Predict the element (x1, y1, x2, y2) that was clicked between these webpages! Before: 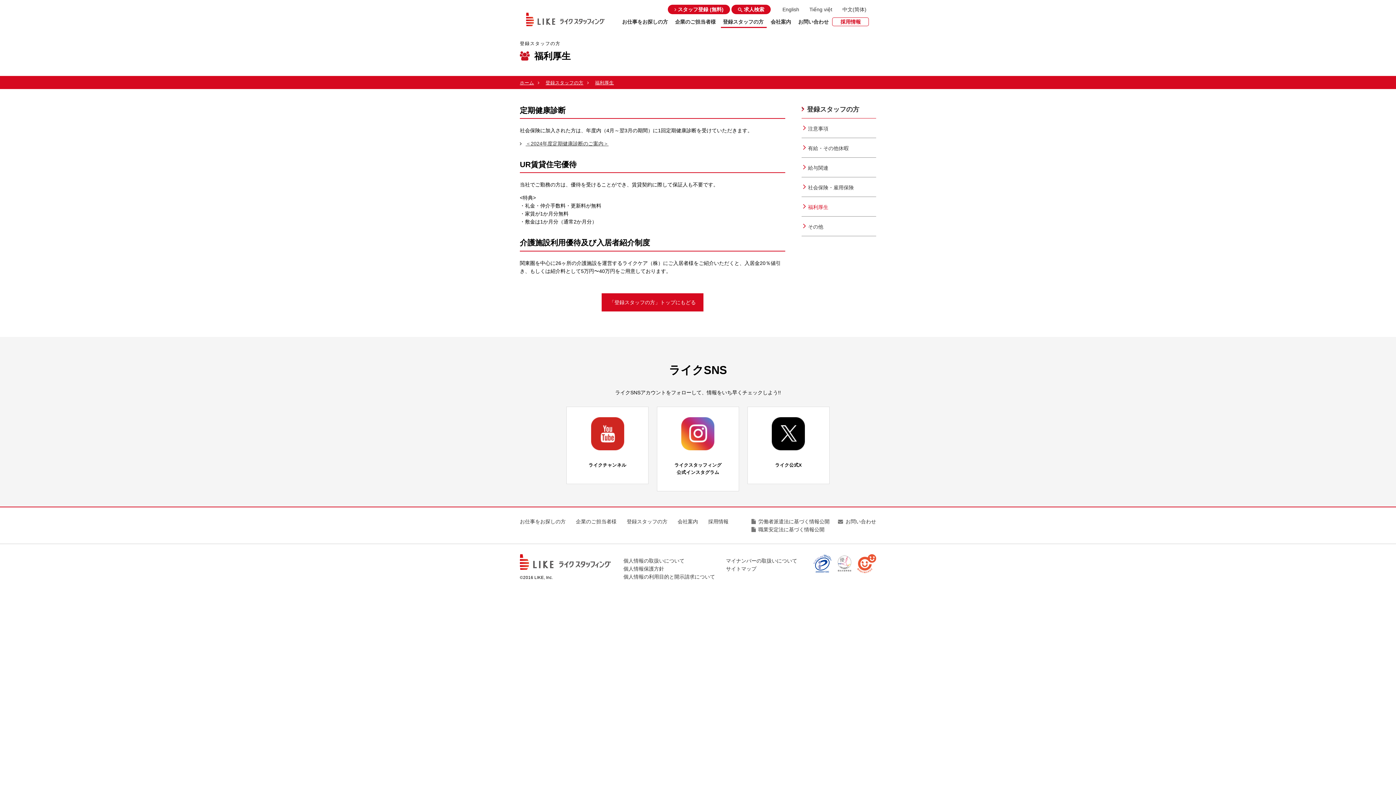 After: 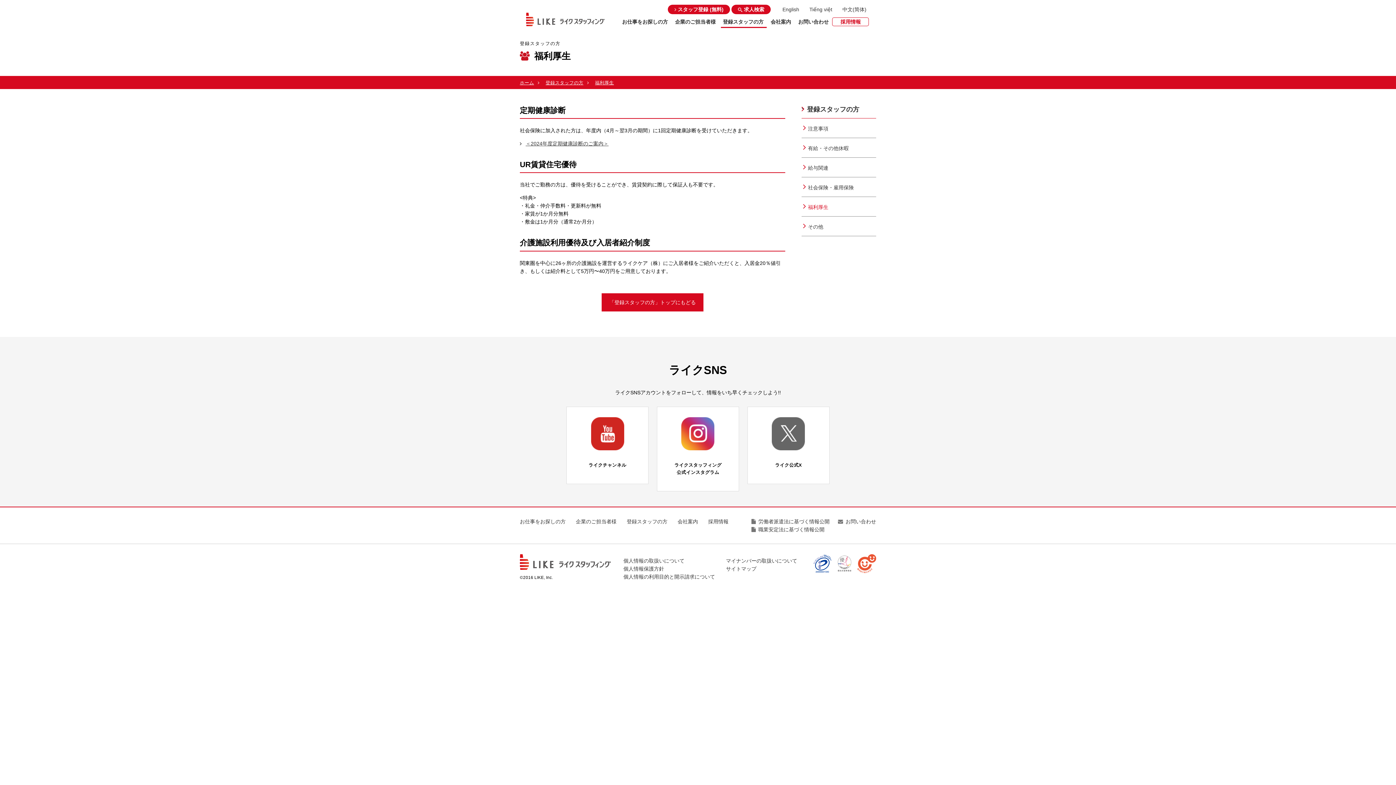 Action: bbox: (758, 417, 819, 450)